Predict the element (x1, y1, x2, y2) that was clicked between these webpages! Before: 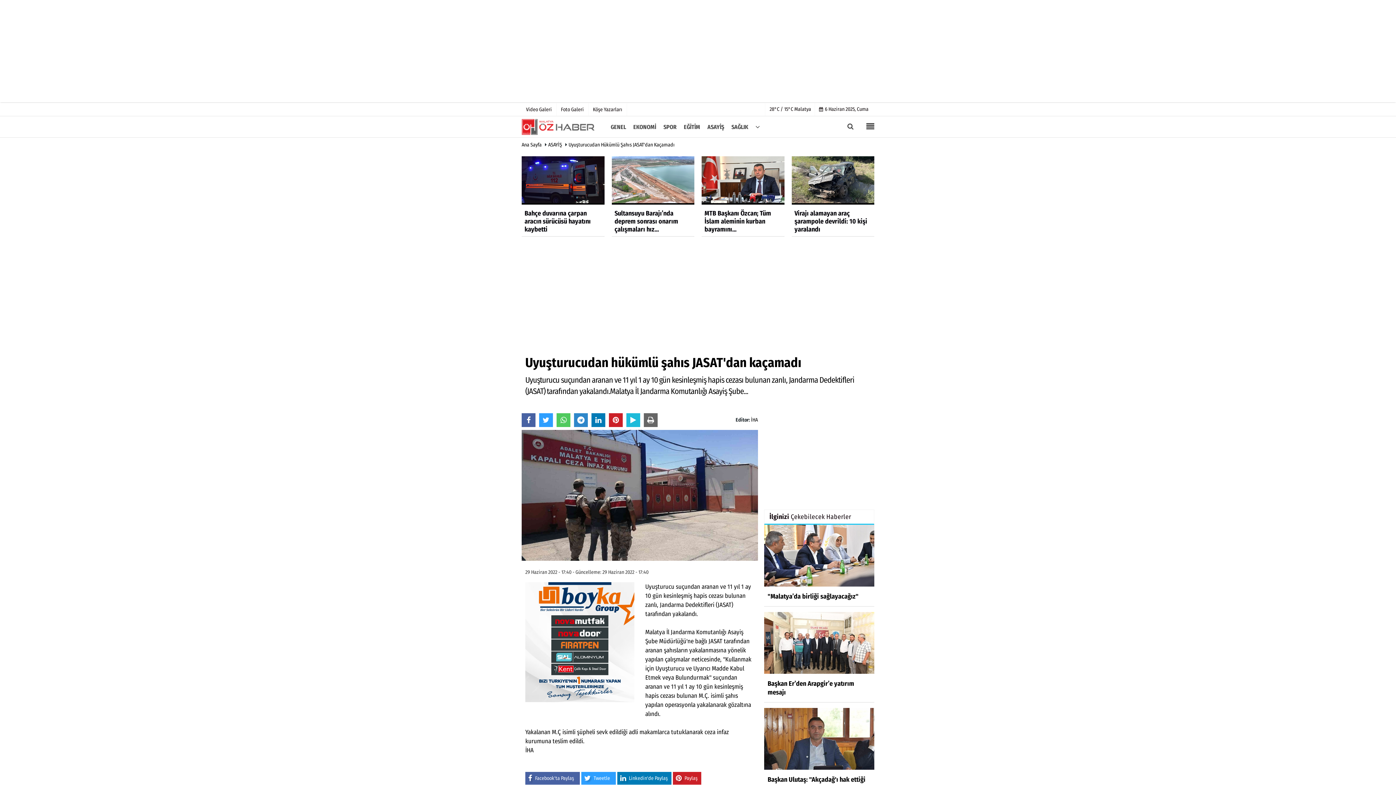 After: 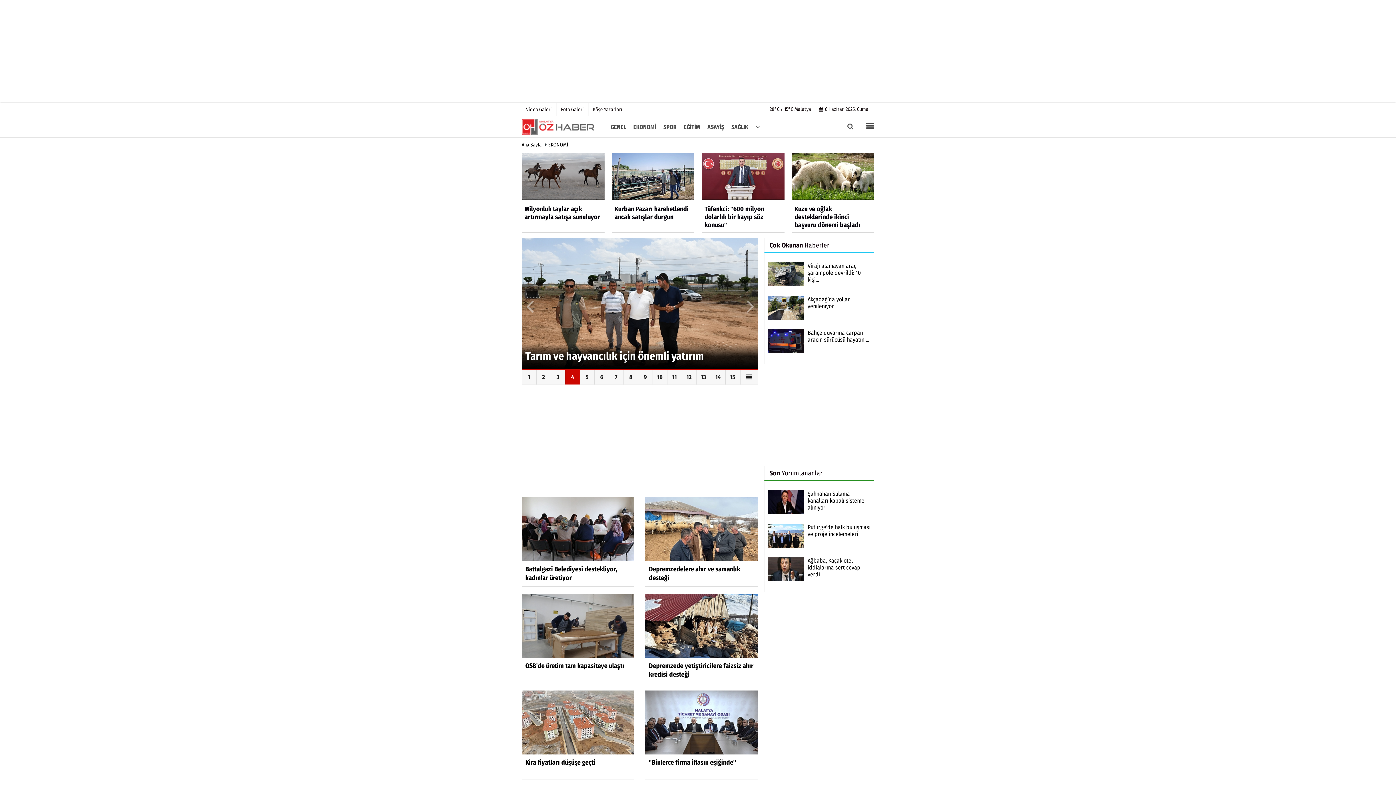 Action: label: EKONOMİ bbox: (629, 117, 660, 136)